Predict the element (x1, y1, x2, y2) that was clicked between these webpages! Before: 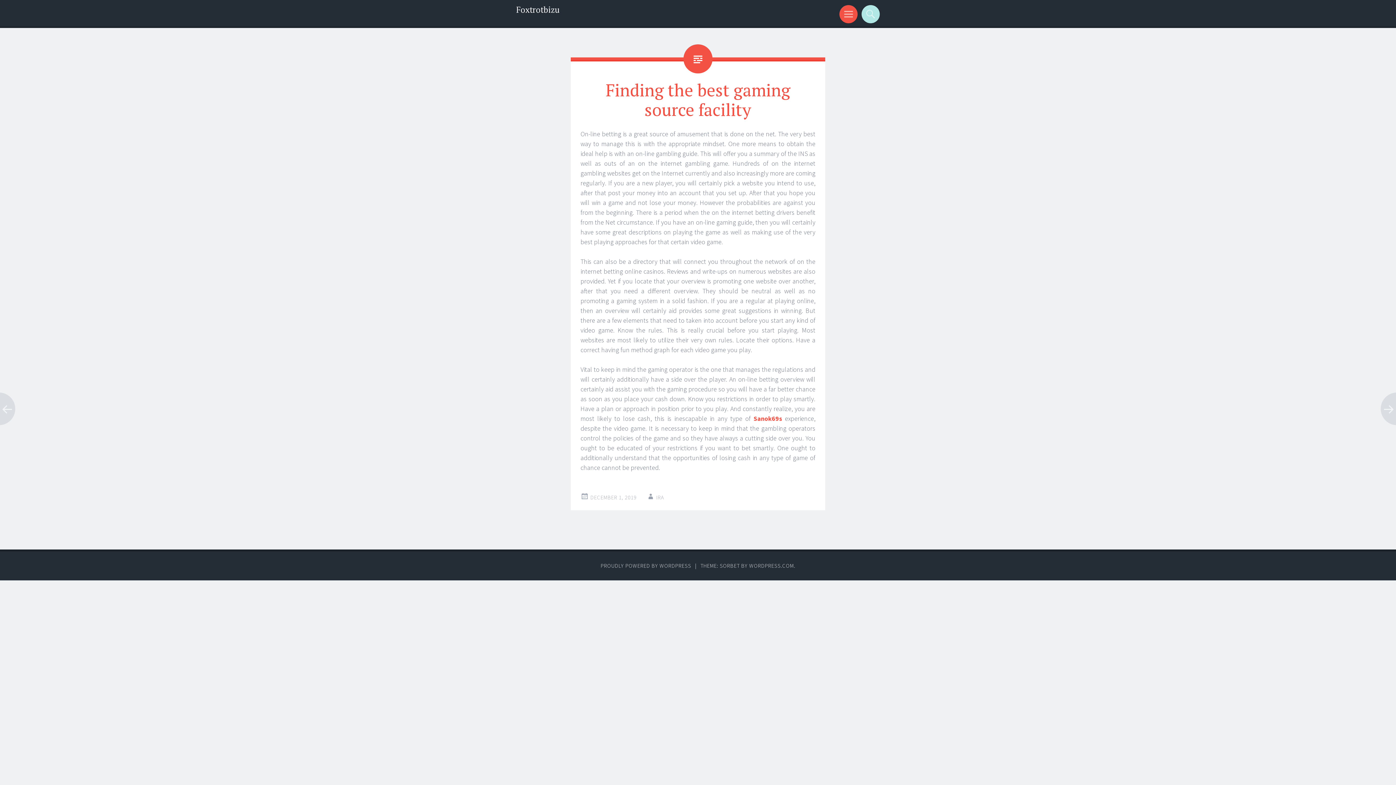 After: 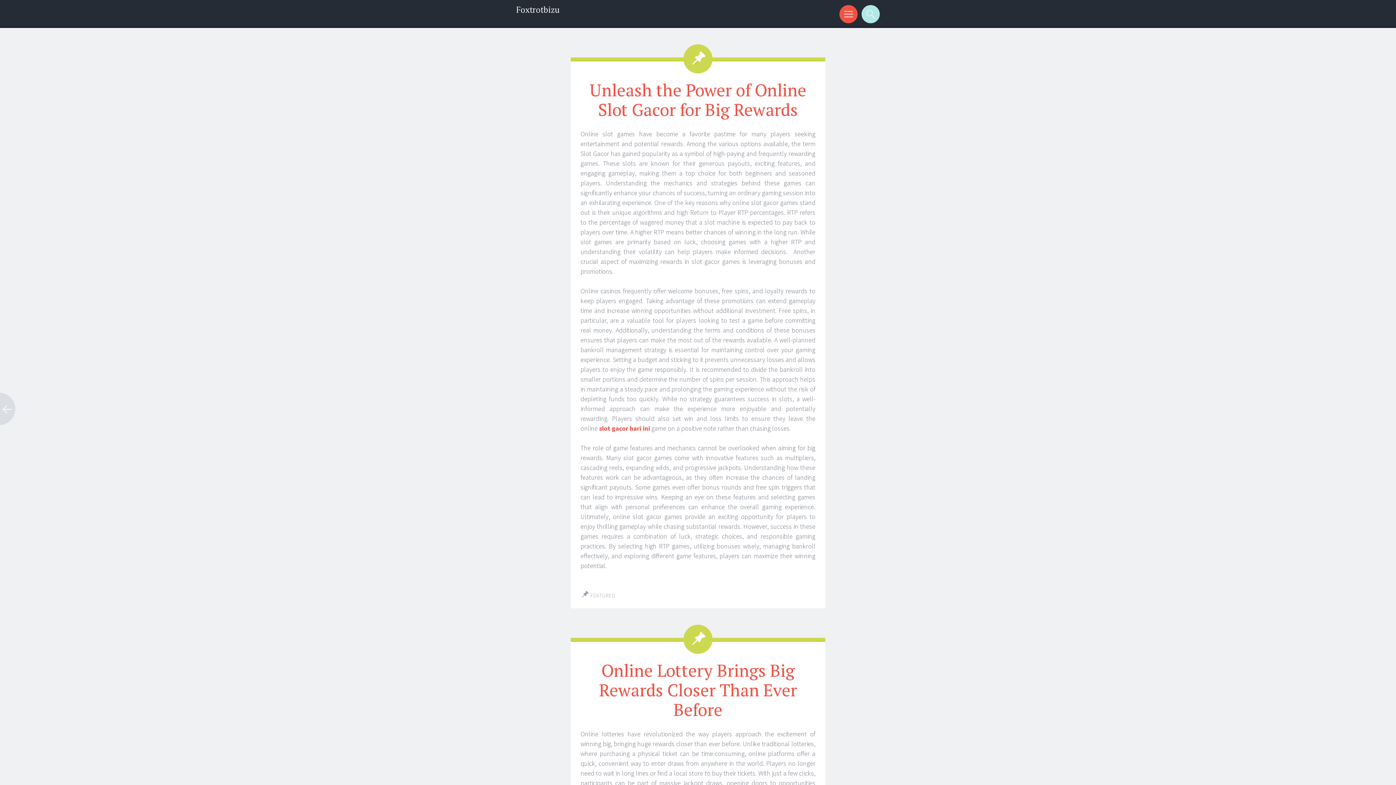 Action: bbox: (516, 3, 559, 15) label: Foxtrotbizu